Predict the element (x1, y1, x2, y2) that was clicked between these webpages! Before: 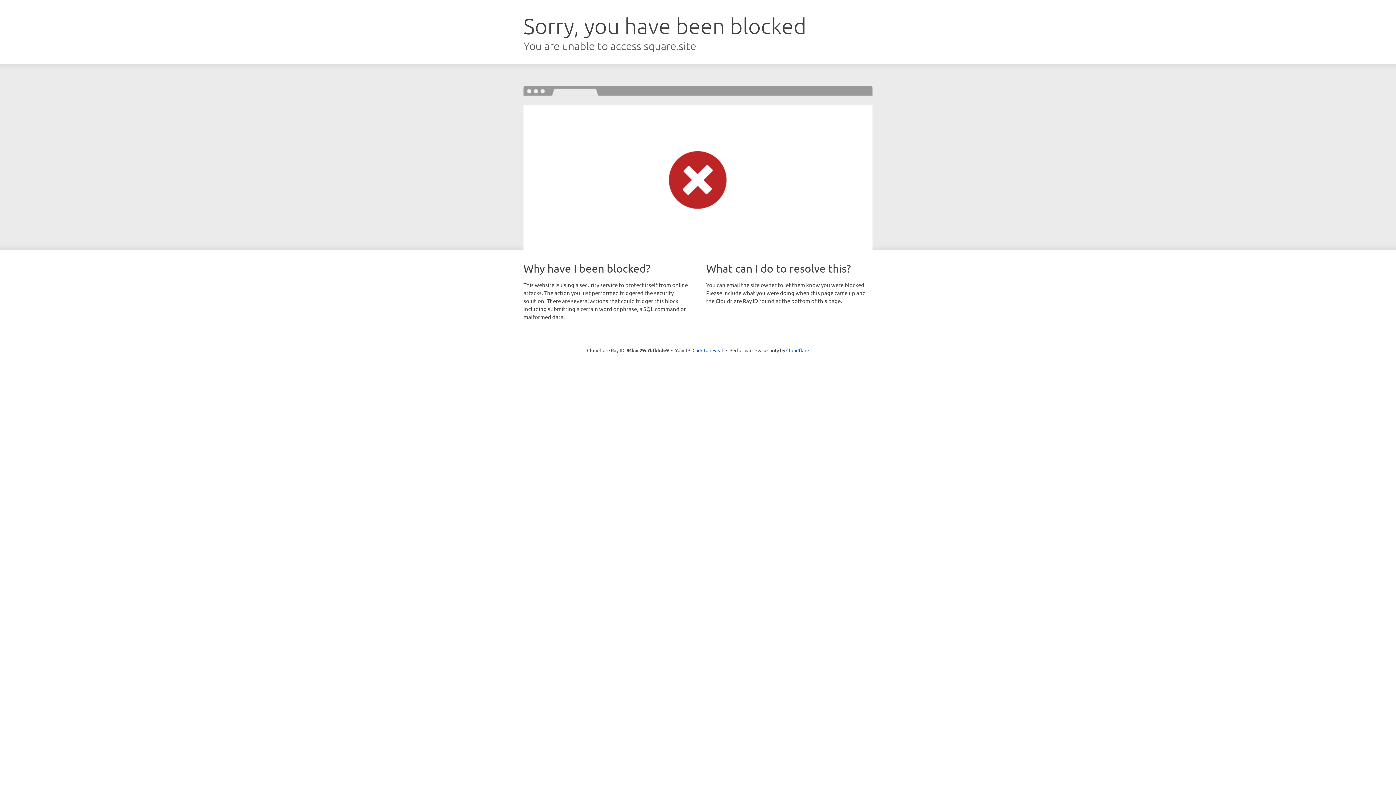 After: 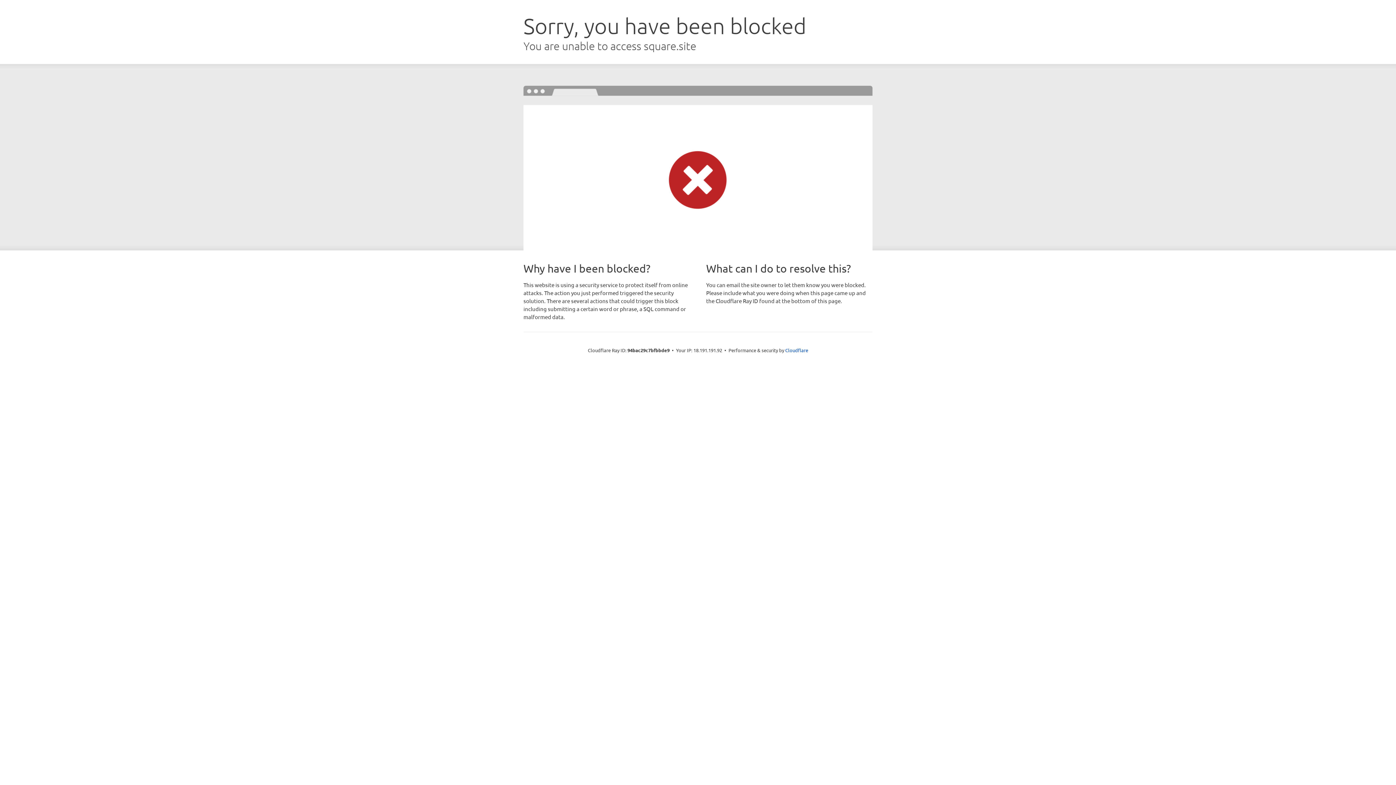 Action: label: Click to reveal bbox: (692, 346, 723, 353)